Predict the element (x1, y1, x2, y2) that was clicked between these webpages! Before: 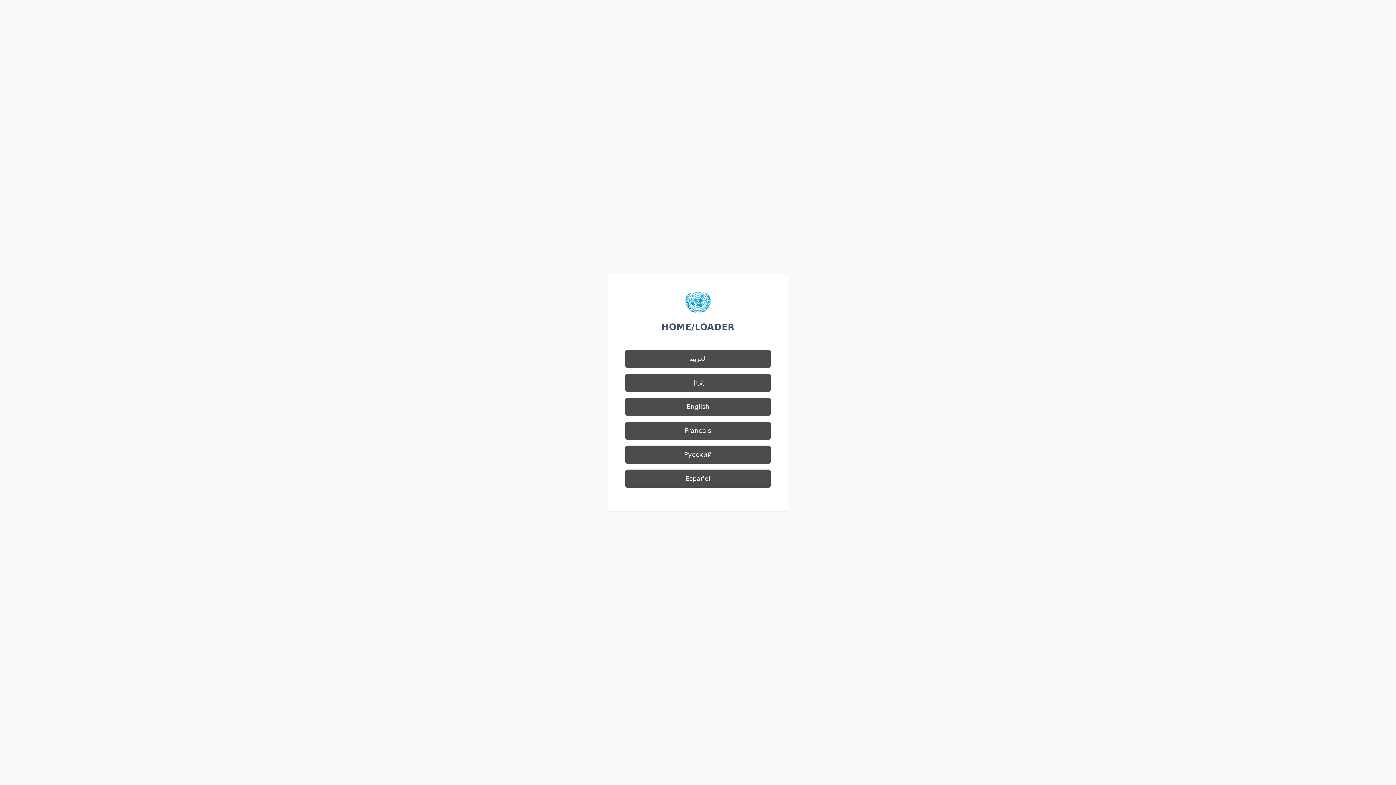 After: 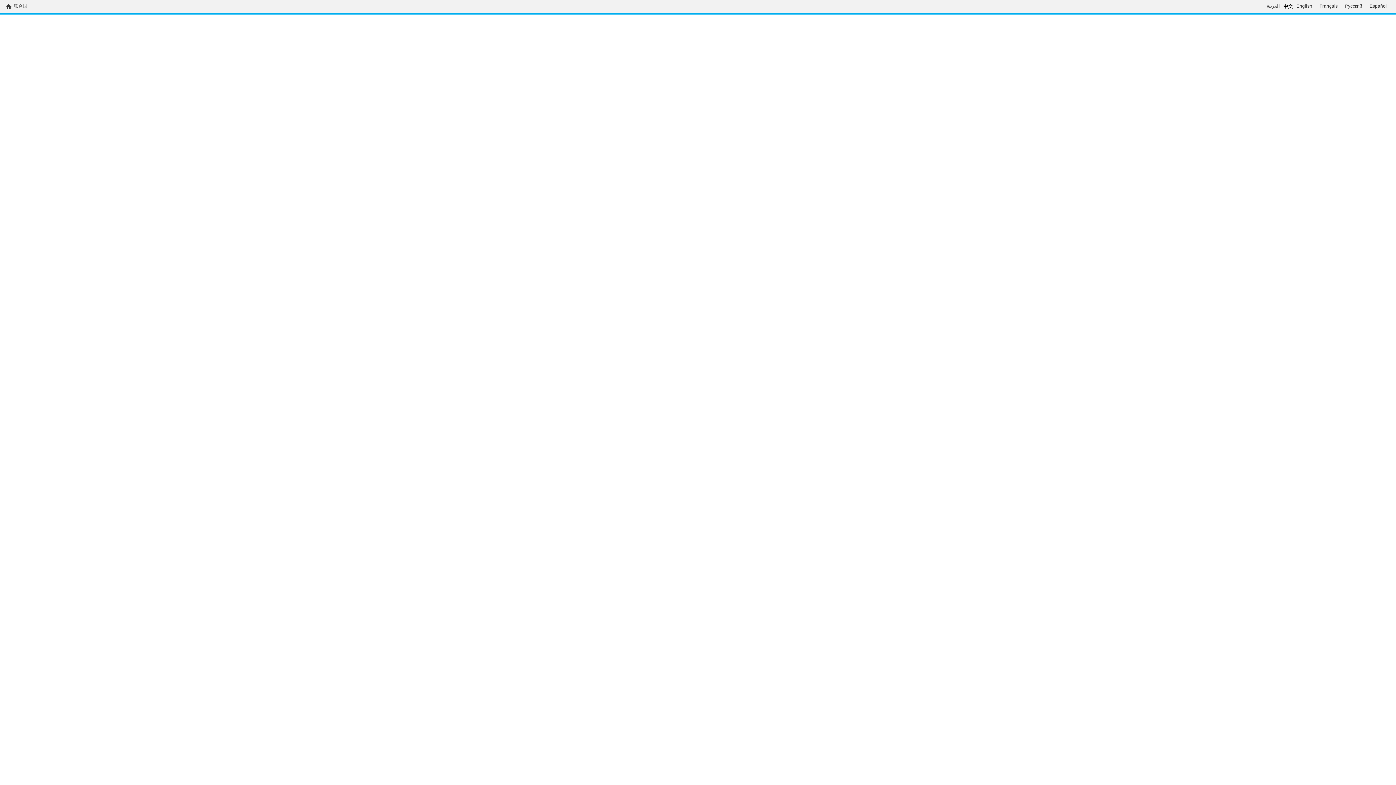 Action: label: 中文 bbox: (625, 373, 770, 392)